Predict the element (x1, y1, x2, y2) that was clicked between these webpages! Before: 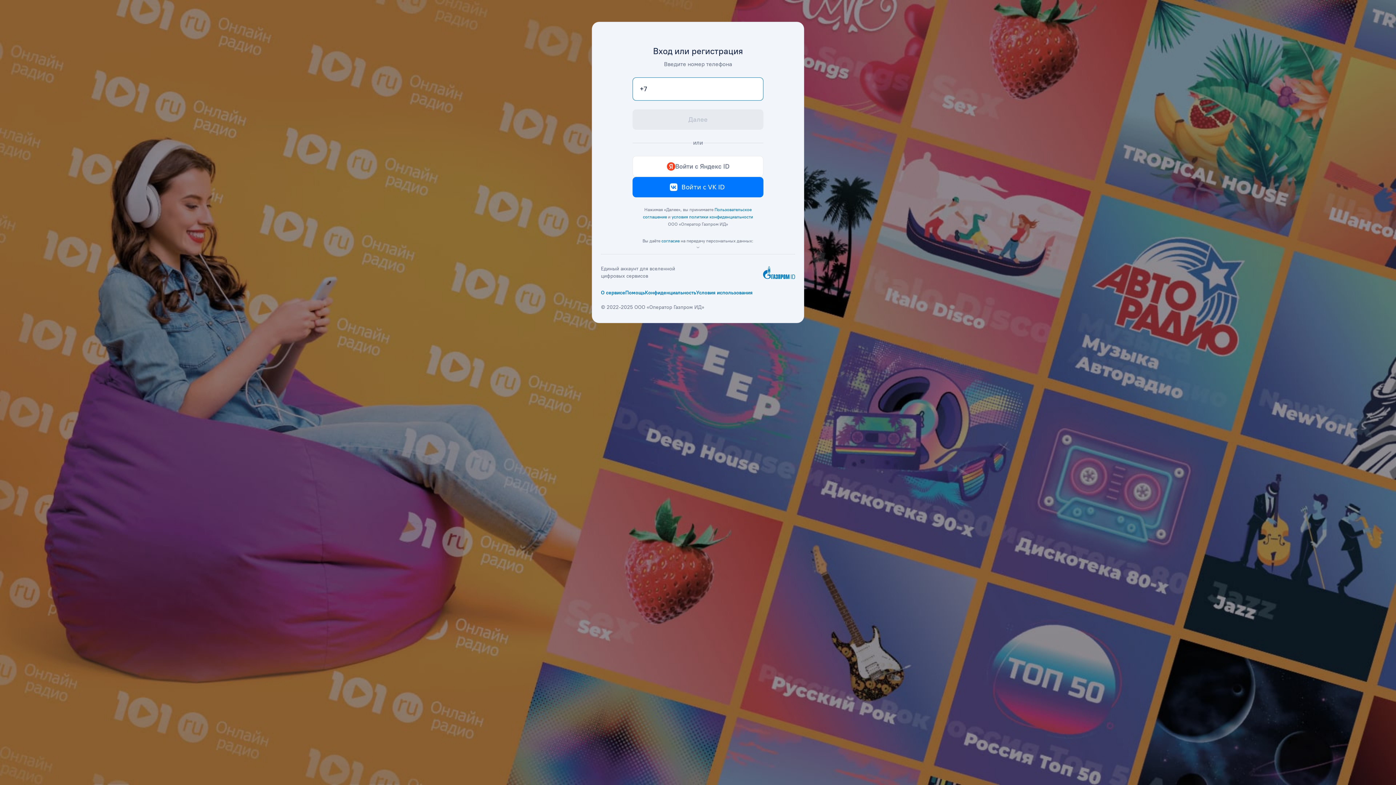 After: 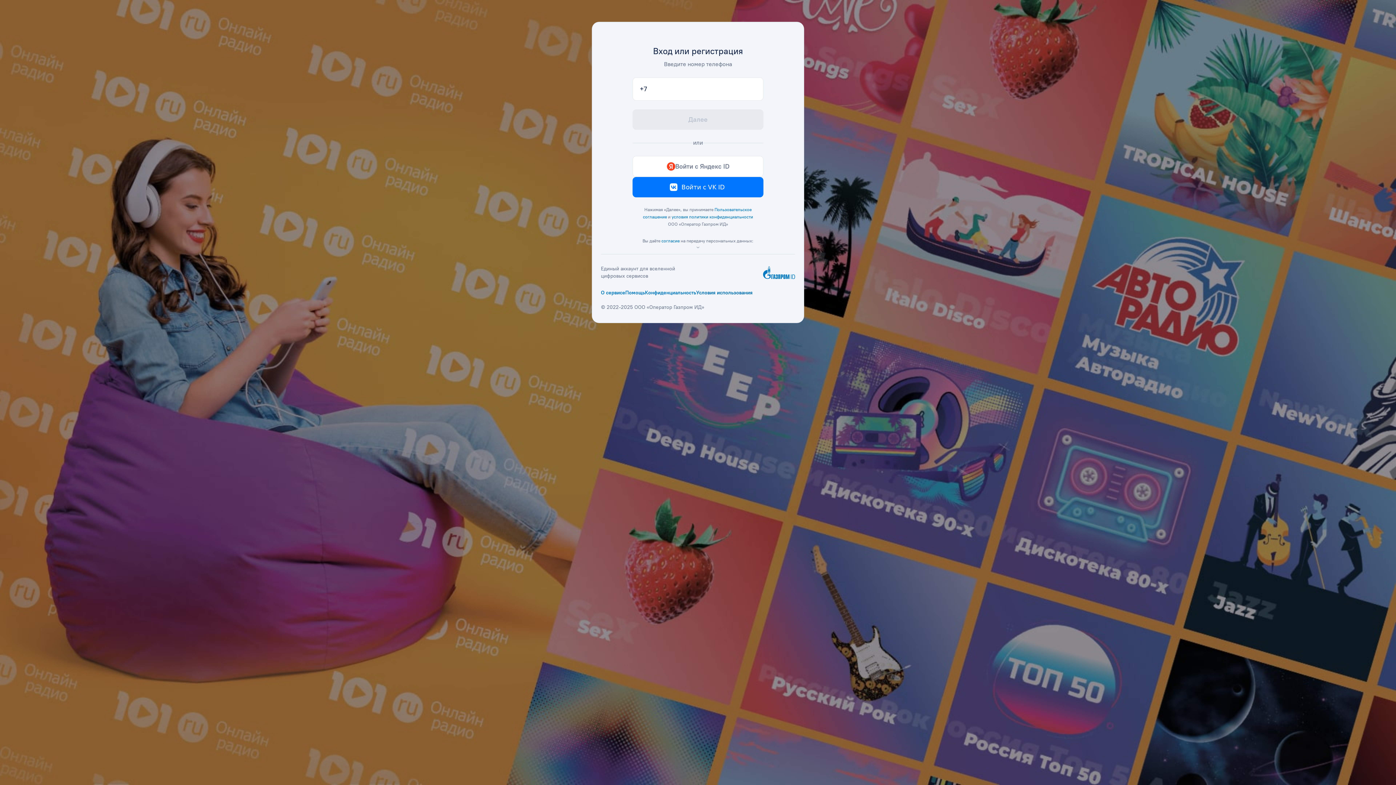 Action: bbox: (696, 289, 752, 296) label: Условия использования